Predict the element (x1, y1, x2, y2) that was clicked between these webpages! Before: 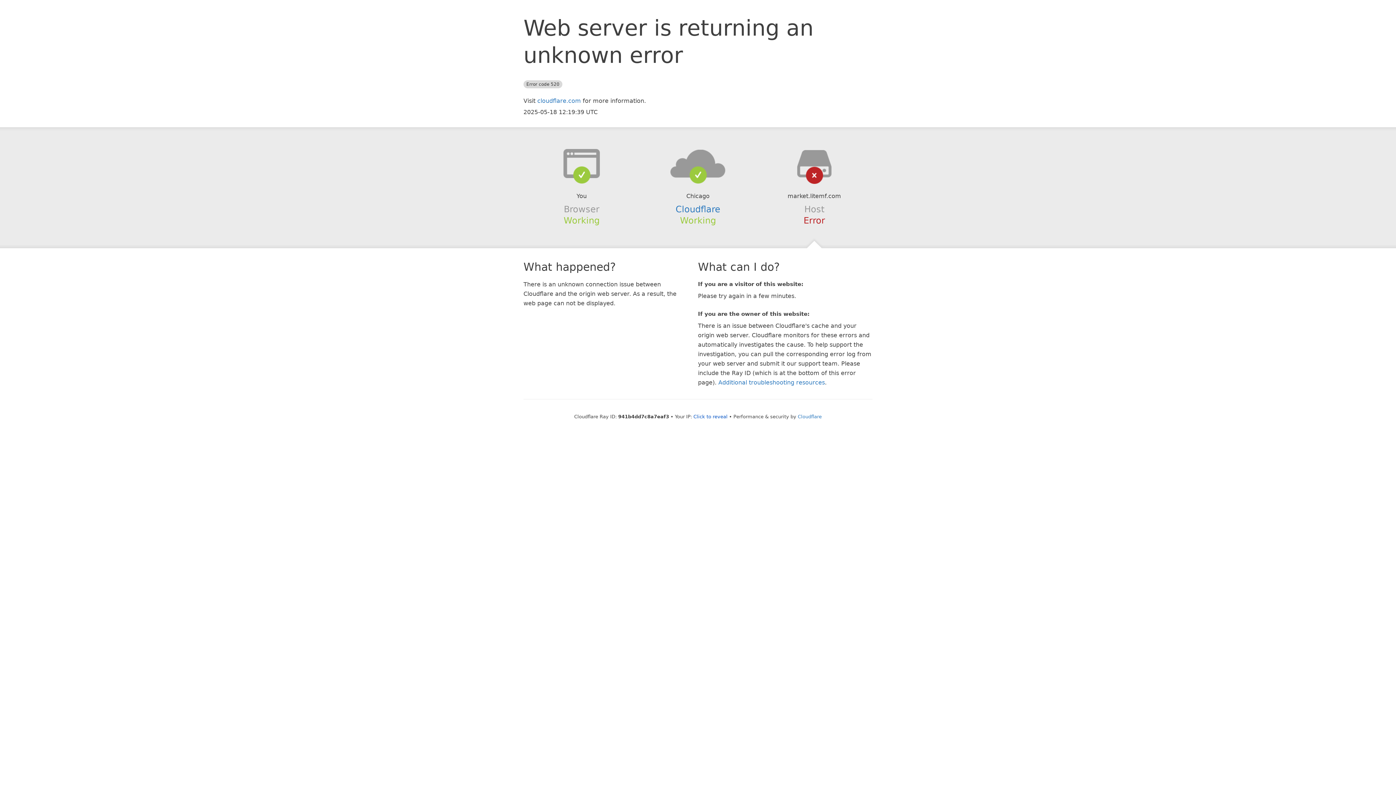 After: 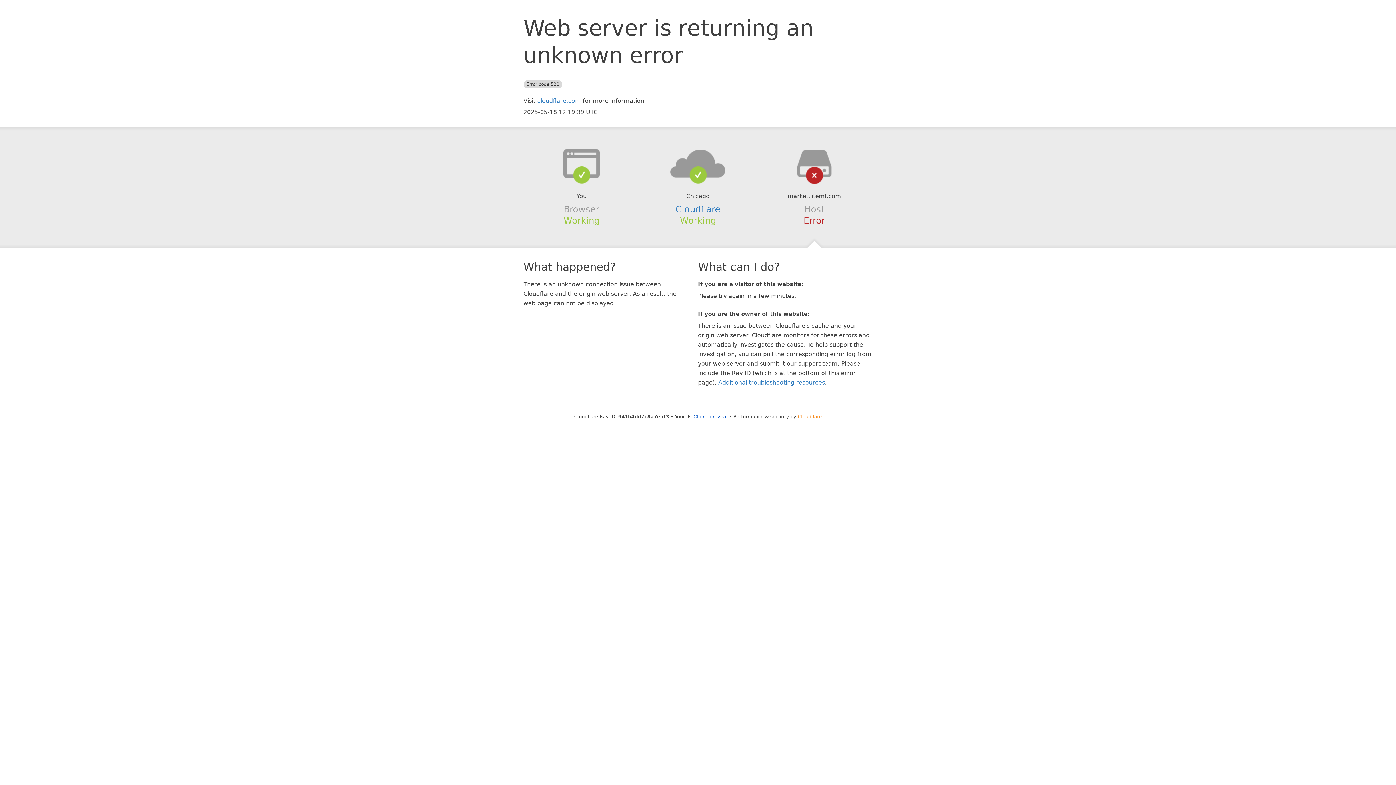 Action: label: Cloudflare bbox: (798, 414, 822, 419)